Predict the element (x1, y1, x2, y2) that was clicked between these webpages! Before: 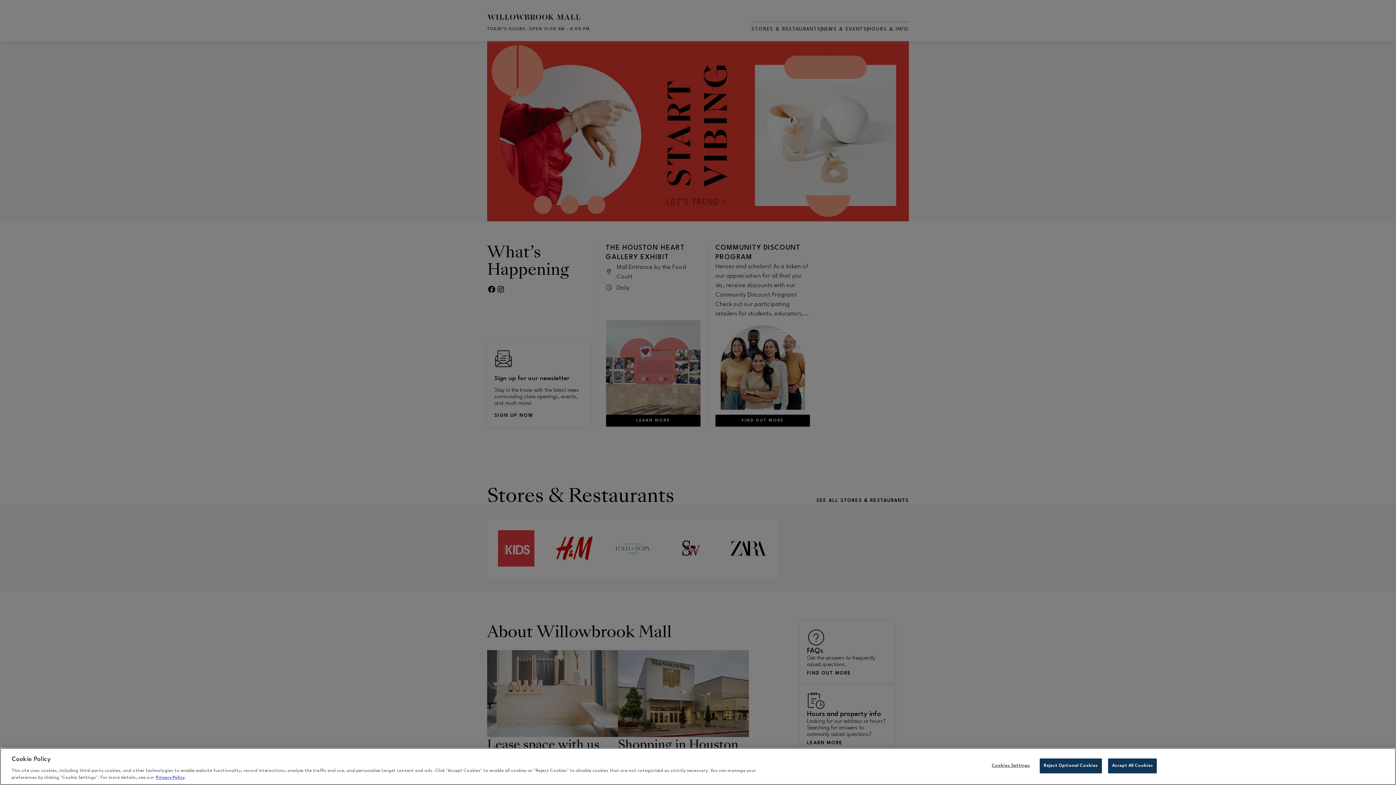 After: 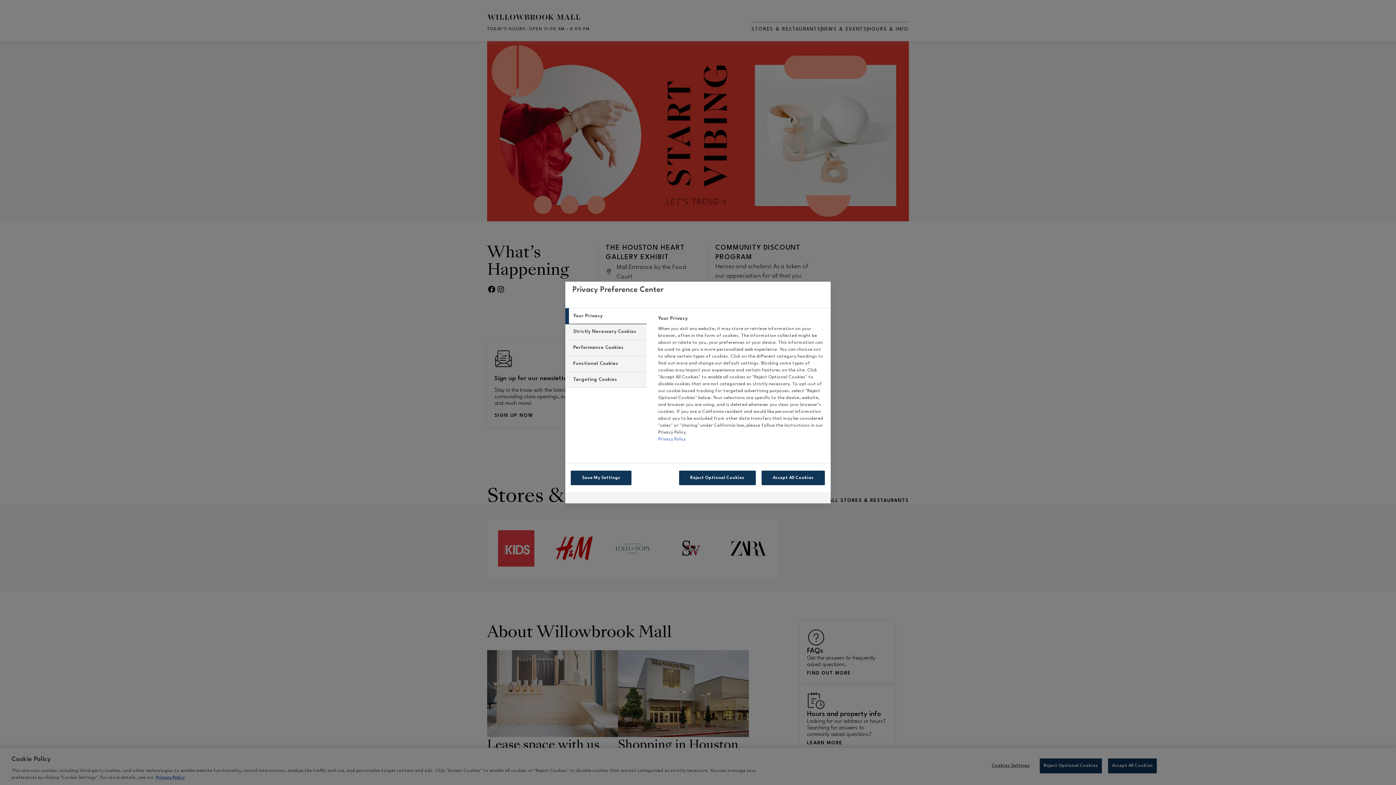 Action: label: Cookies Settings bbox: (988, 759, 1033, 773)